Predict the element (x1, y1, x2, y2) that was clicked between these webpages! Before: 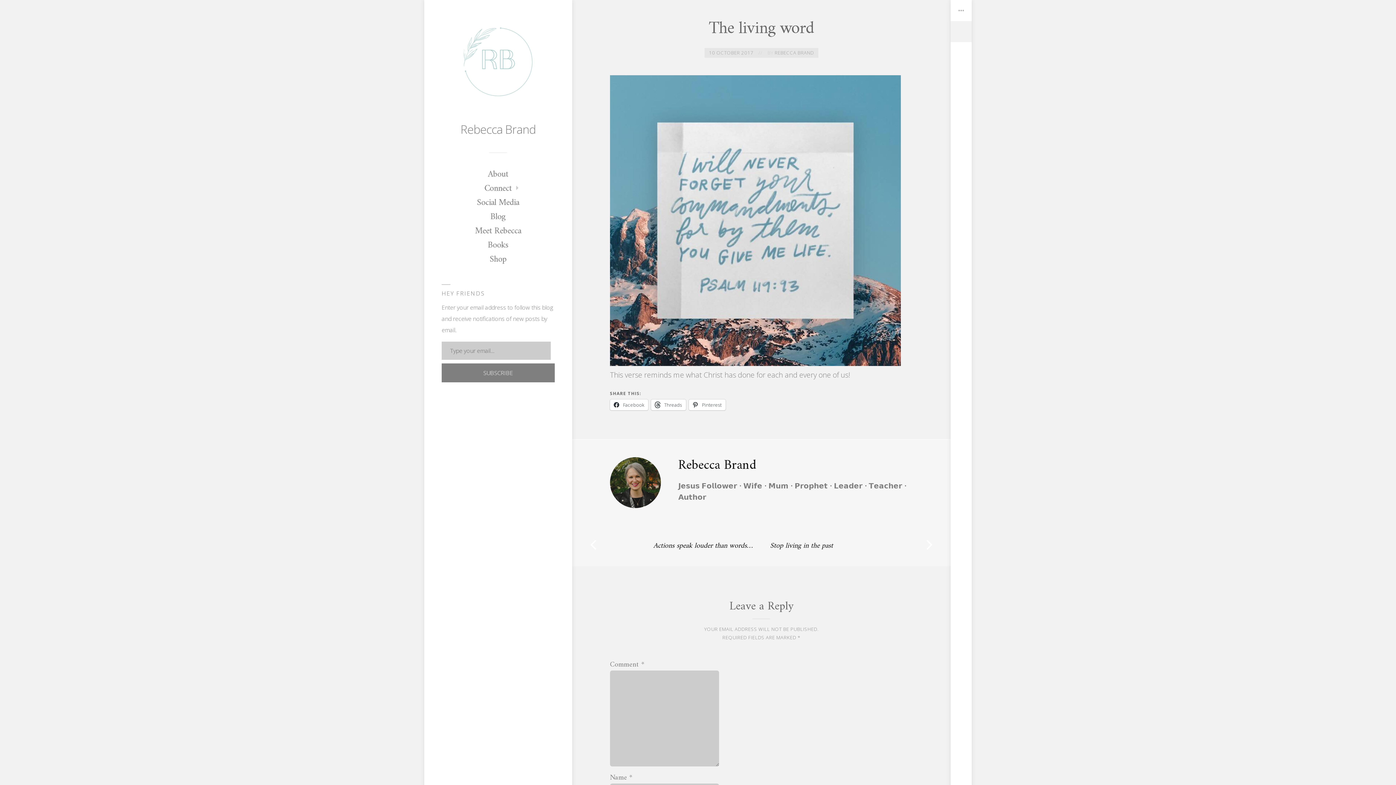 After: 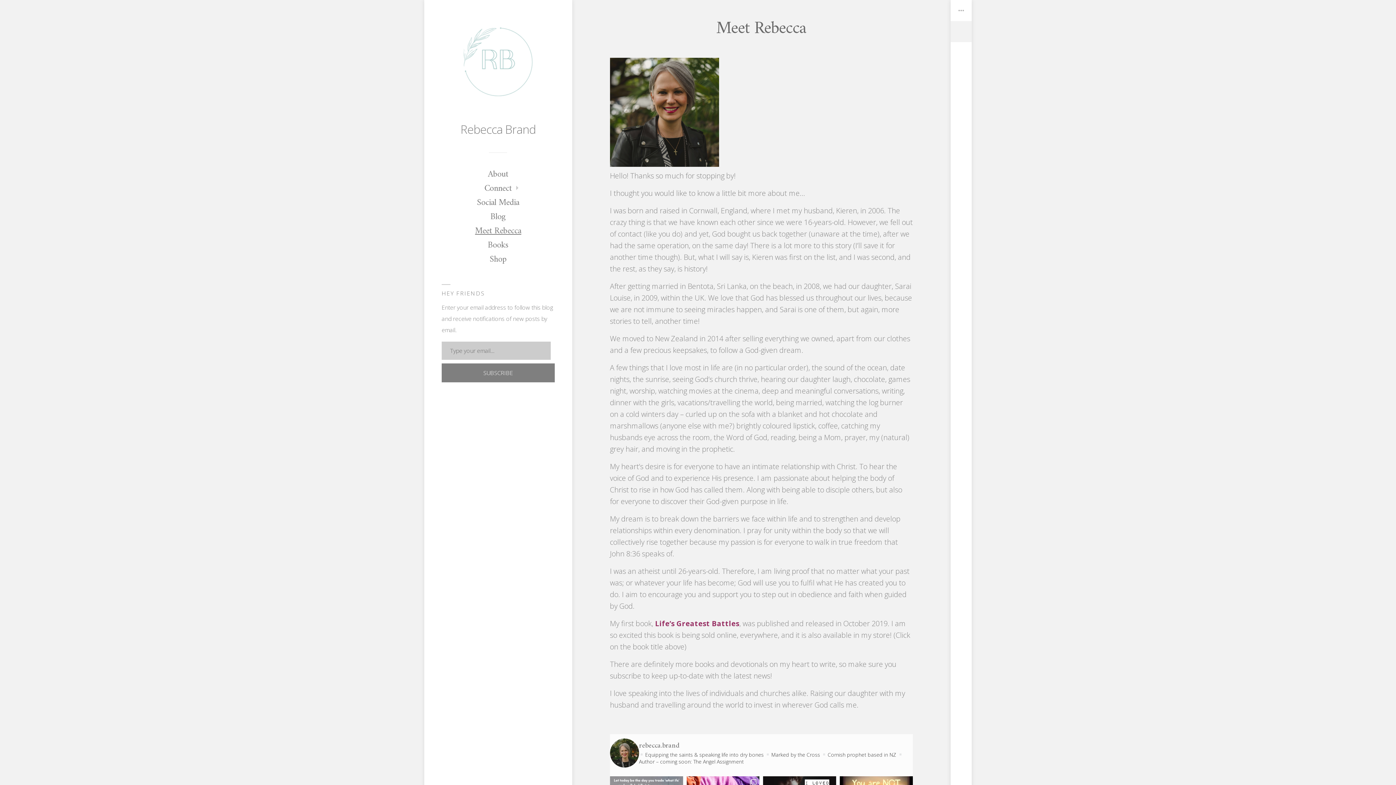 Action: bbox: (424, 17, 572, 106)